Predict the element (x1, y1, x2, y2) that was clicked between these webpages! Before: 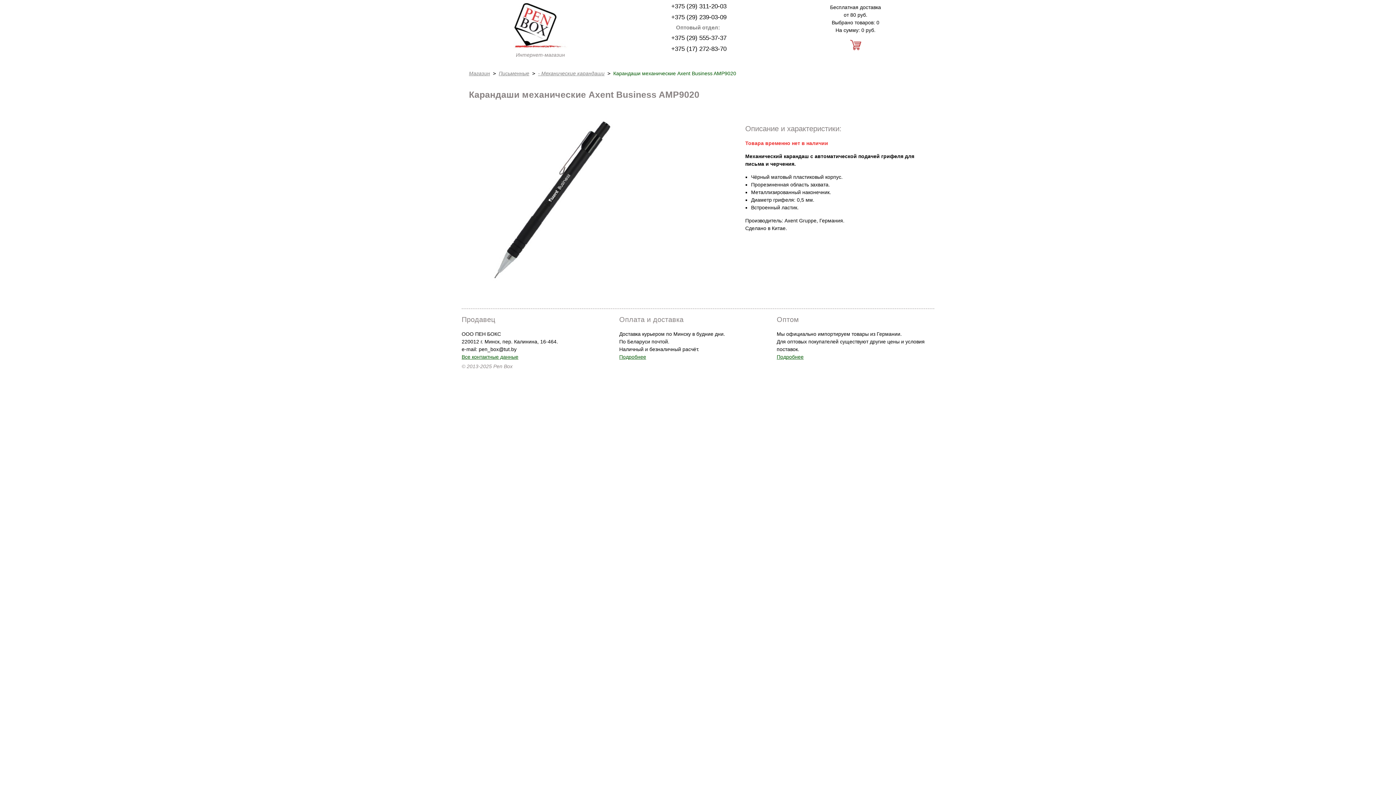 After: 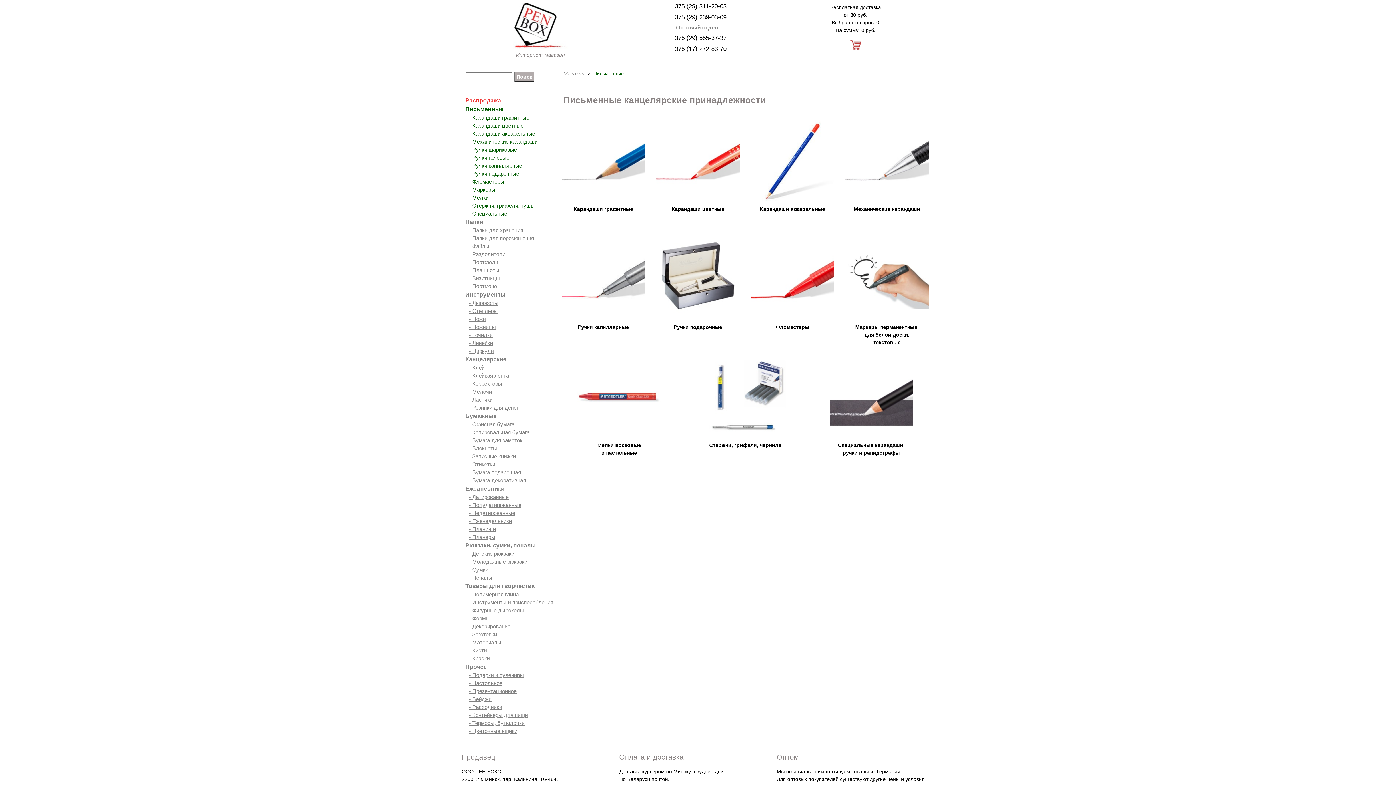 Action: bbox: (498, 70, 529, 76) label: Письменные